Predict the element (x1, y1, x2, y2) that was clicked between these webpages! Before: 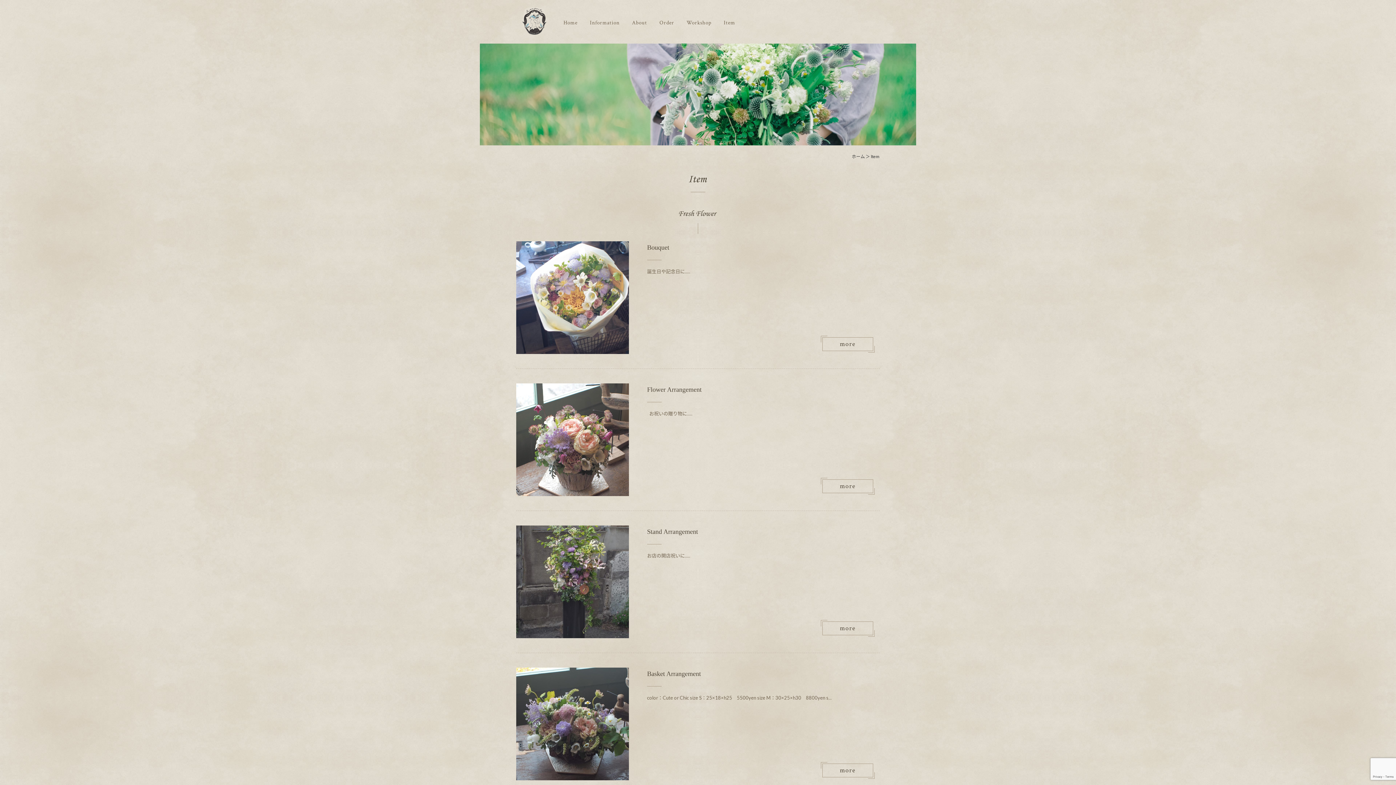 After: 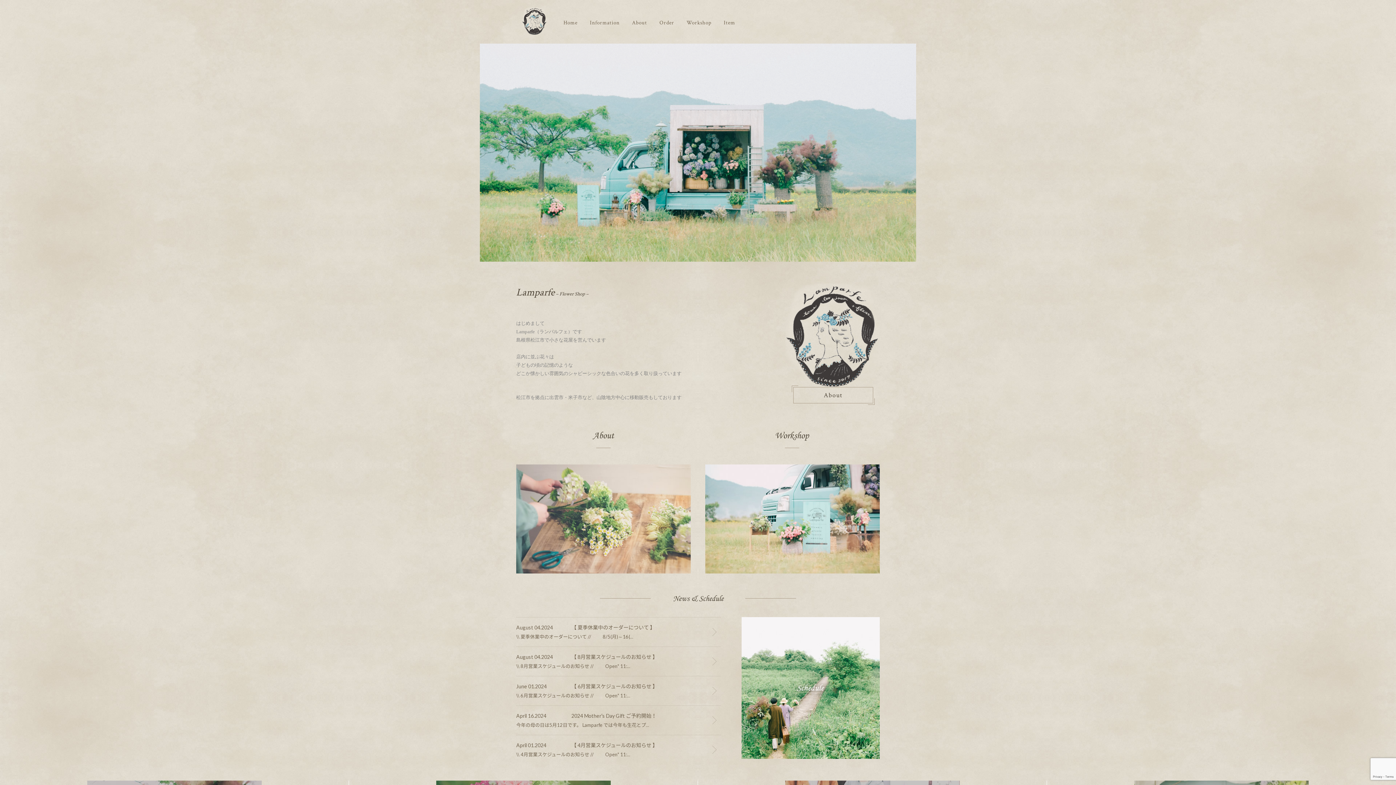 Action: label: ホーム bbox: (852, 152, 865, 160)